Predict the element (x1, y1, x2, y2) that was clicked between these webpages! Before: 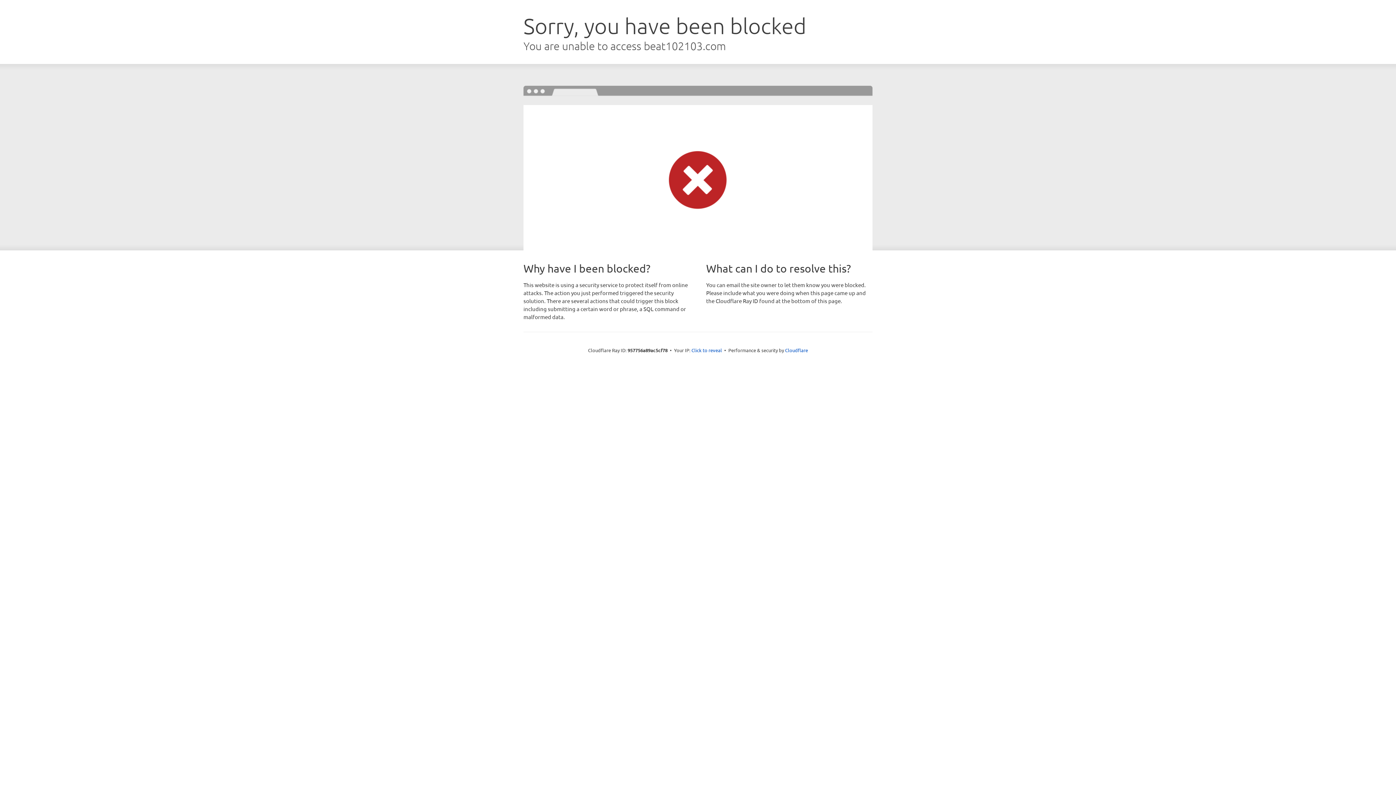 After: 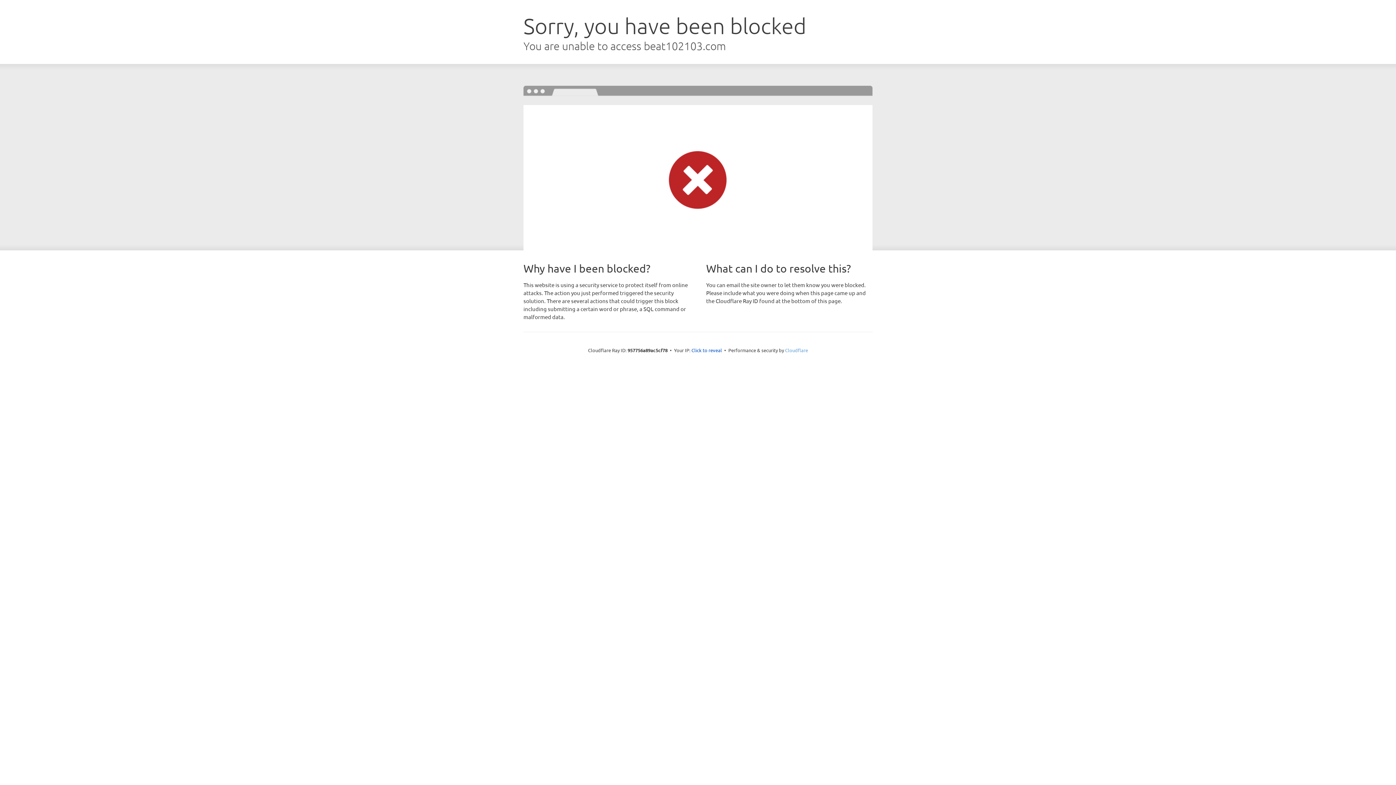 Action: label: Cloudflare bbox: (785, 347, 808, 353)